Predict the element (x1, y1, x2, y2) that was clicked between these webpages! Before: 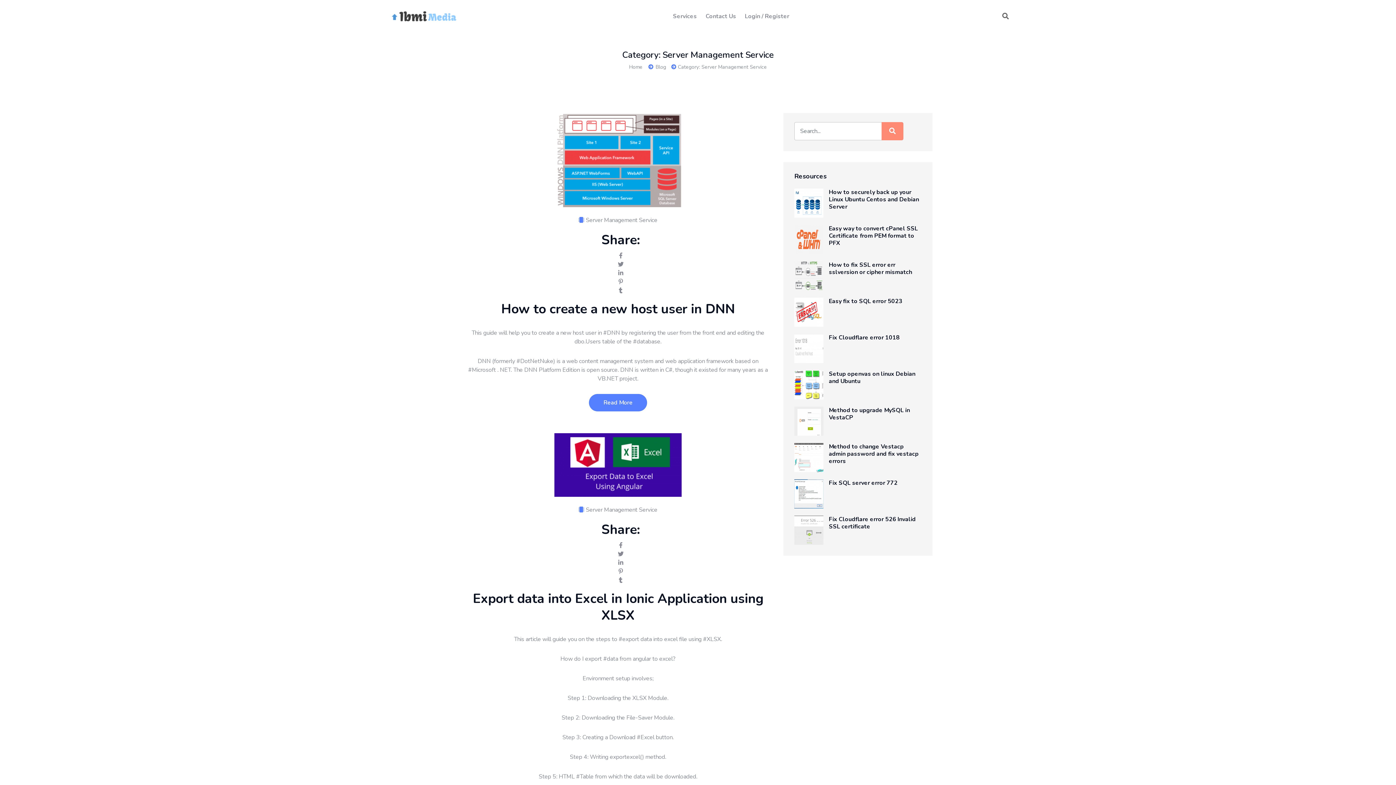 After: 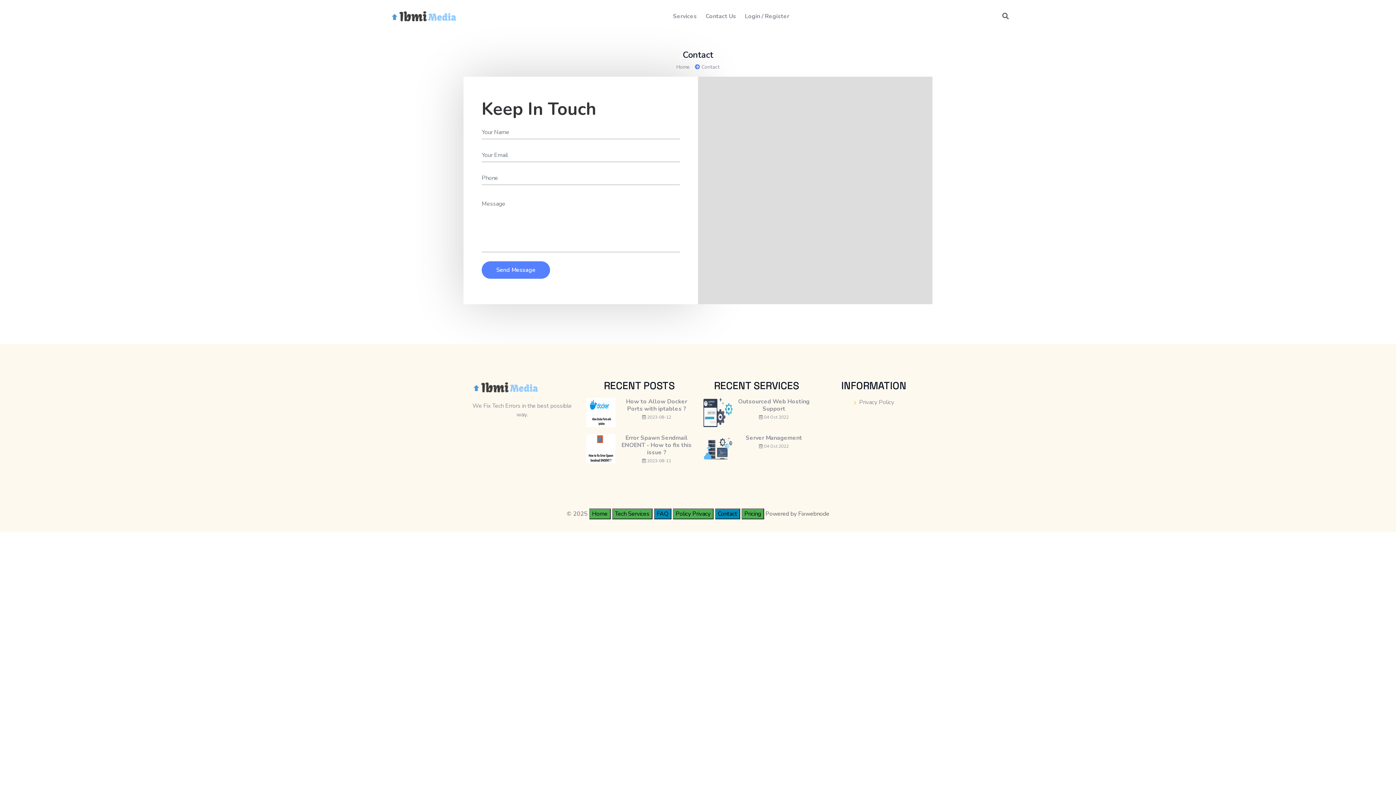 Action: label: Contact Us bbox: (705, 12, 736, 20)